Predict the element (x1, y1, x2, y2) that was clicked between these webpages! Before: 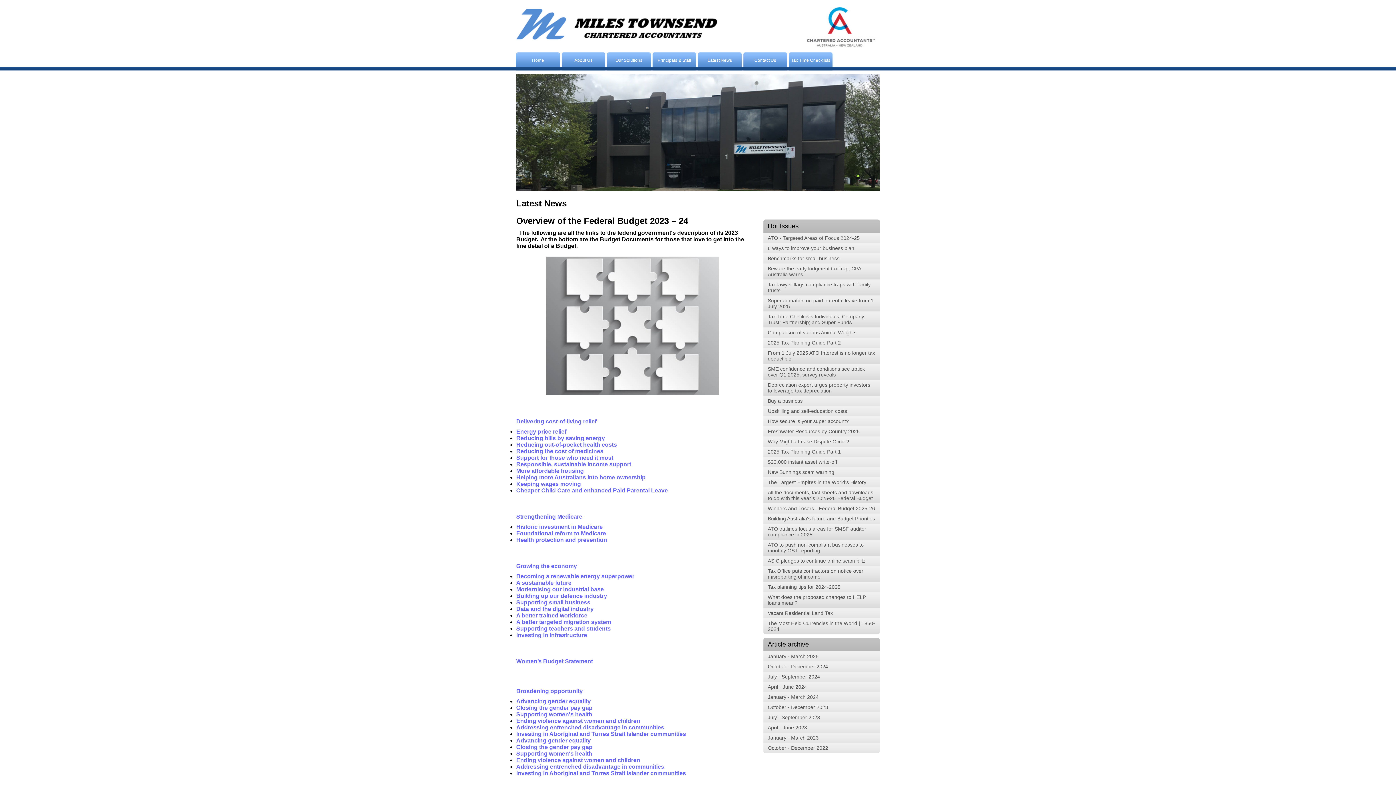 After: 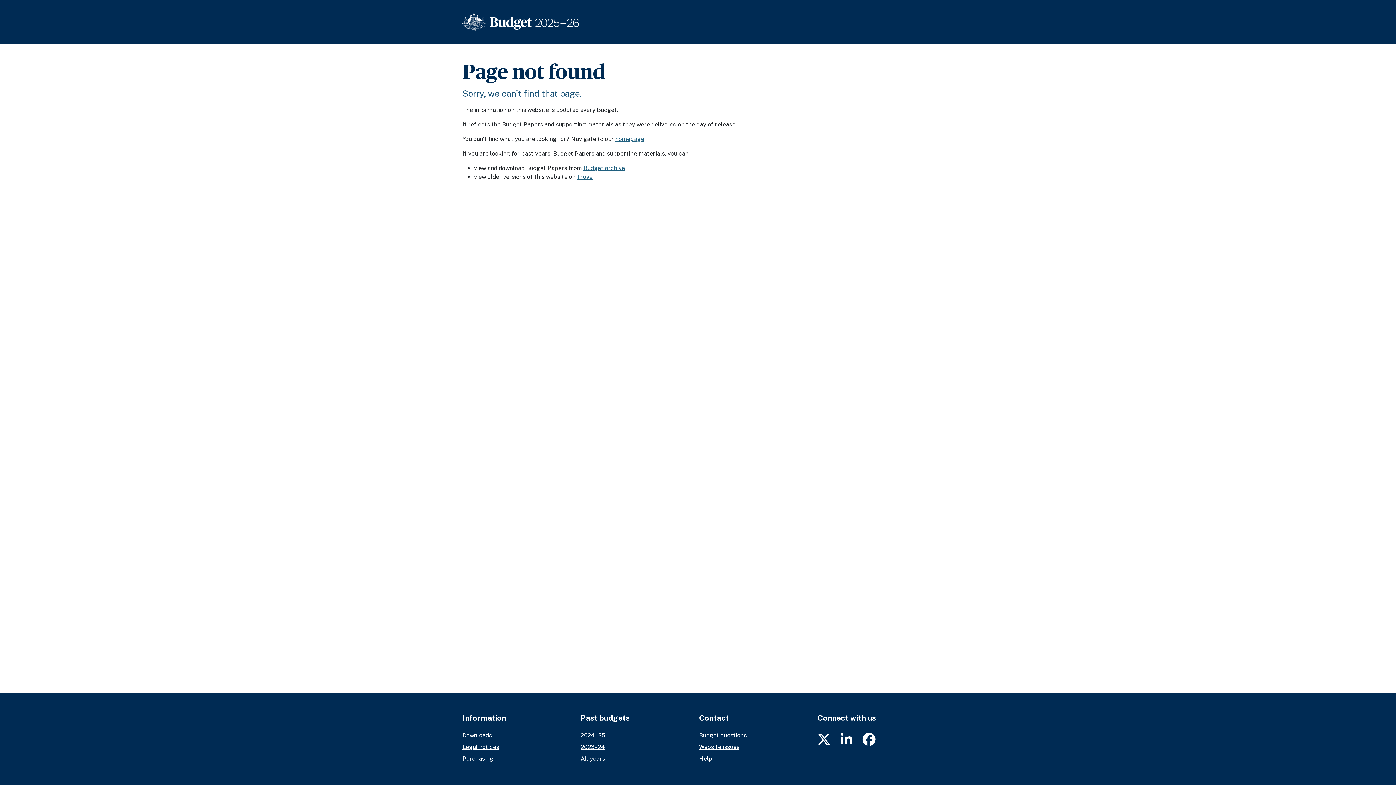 Action: bbox: (516, 468, 584, 474) label: More affordable housing